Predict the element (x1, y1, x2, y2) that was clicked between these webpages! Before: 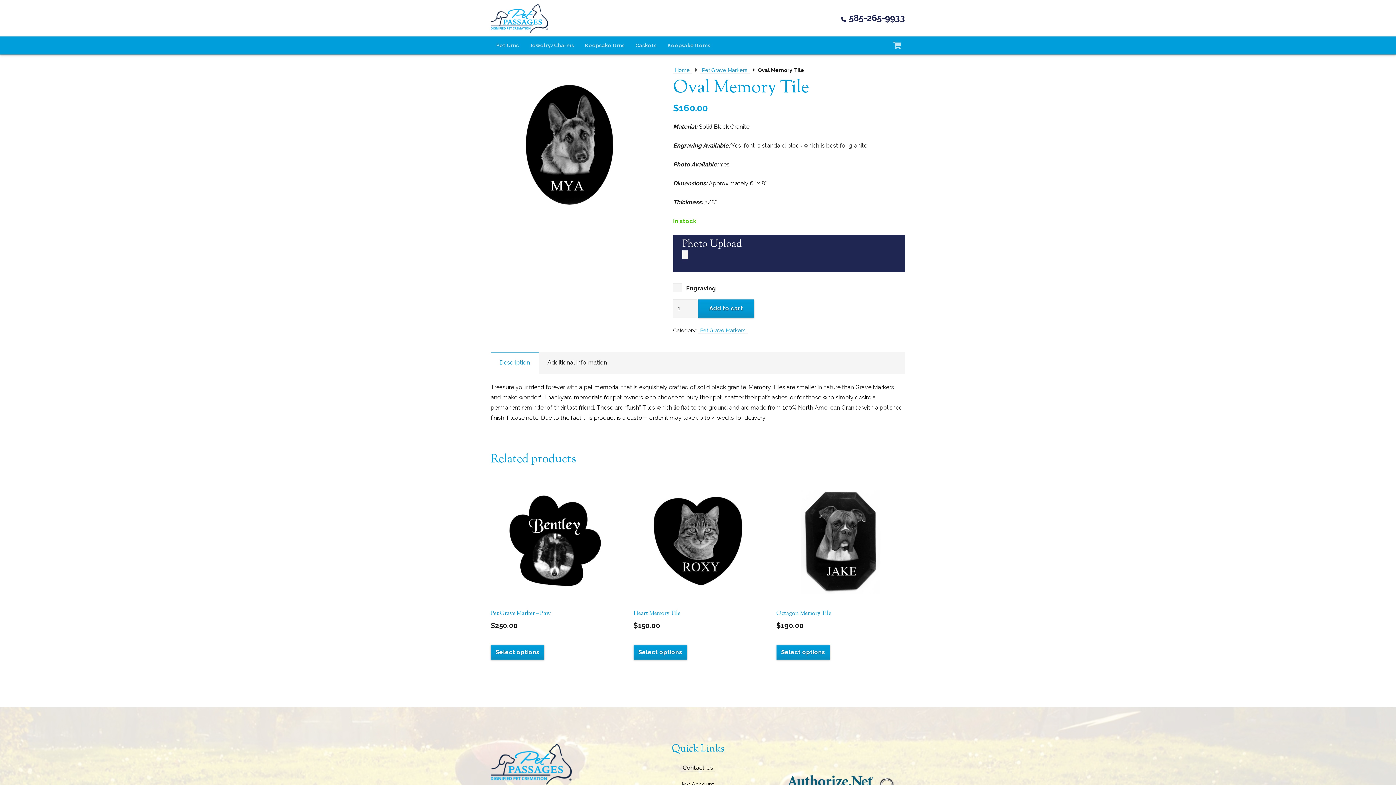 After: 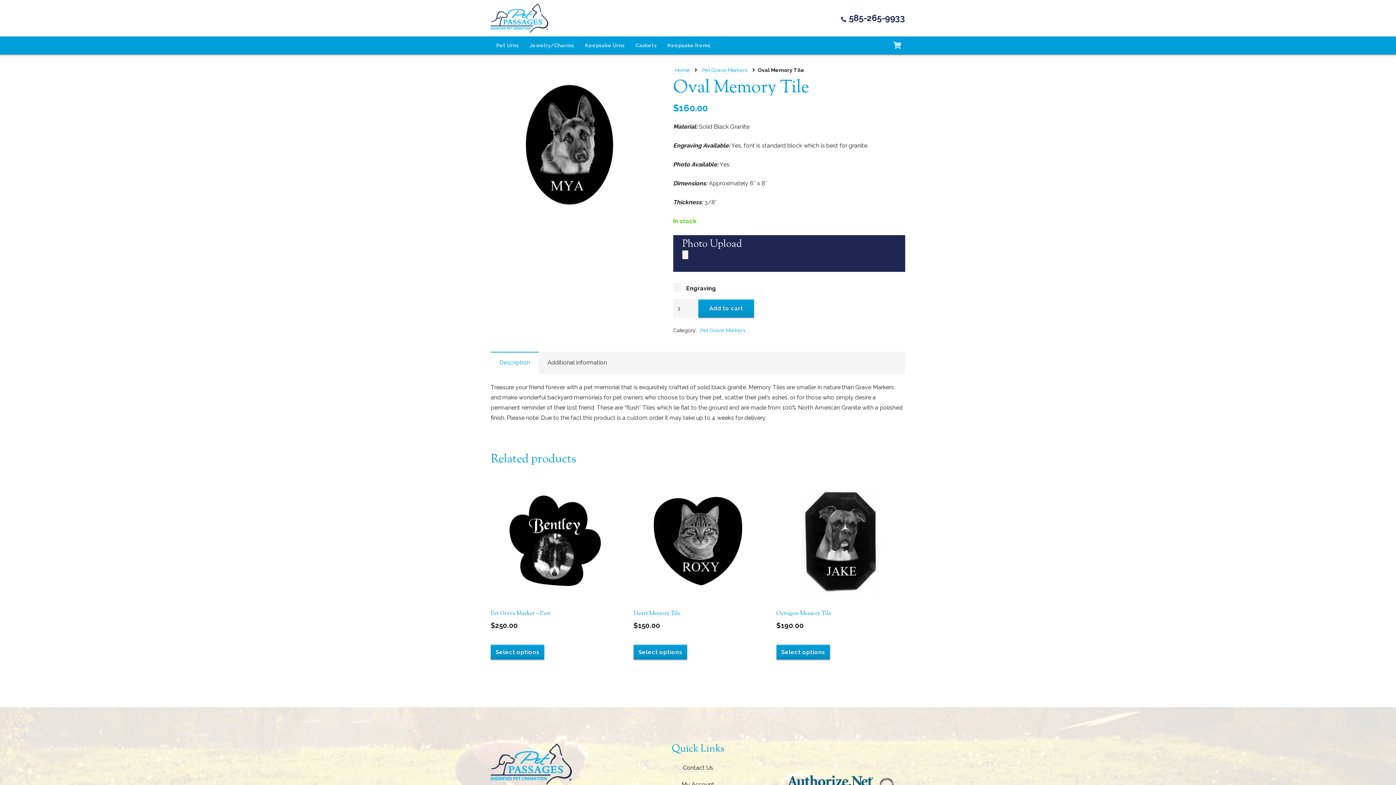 Action: bbox: (841, 12, 905, 23) label: 585-265-9933